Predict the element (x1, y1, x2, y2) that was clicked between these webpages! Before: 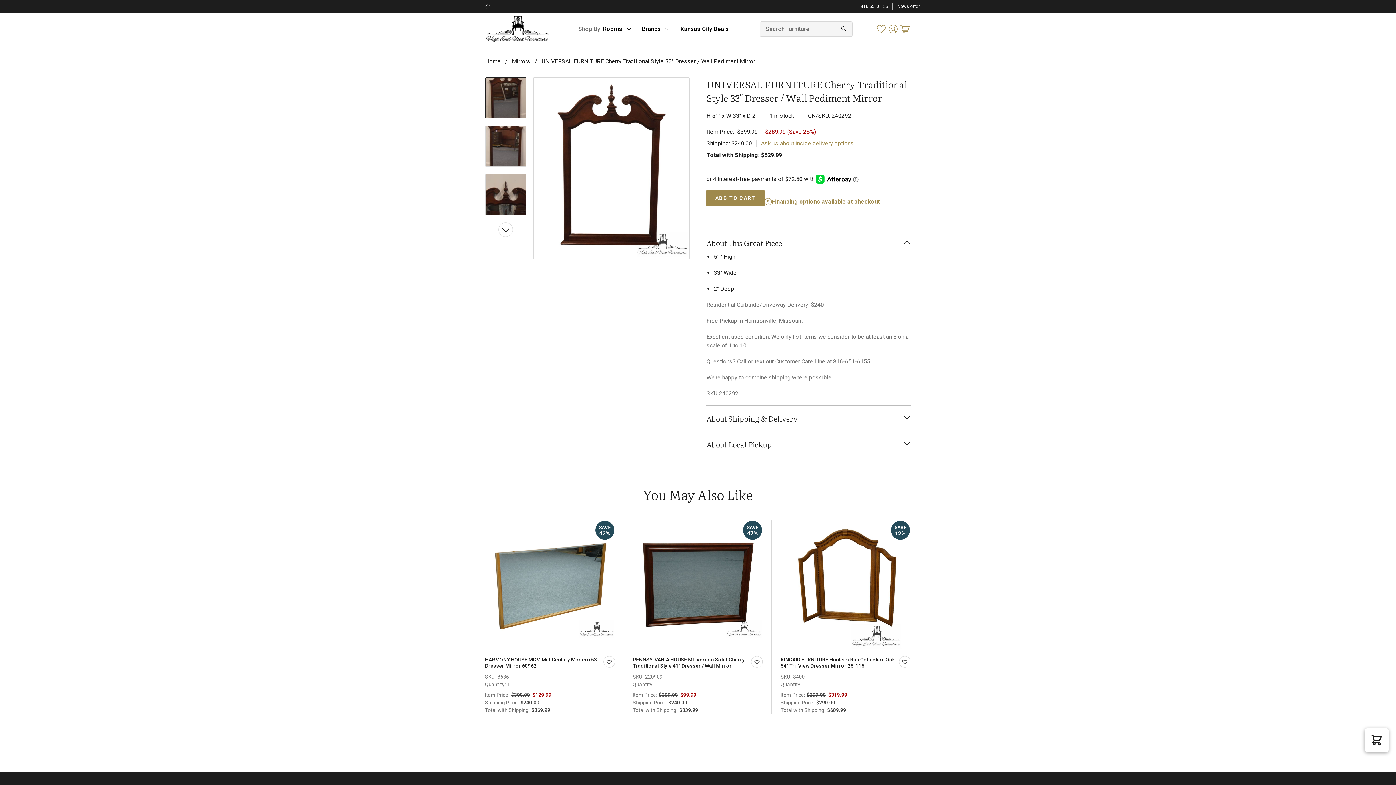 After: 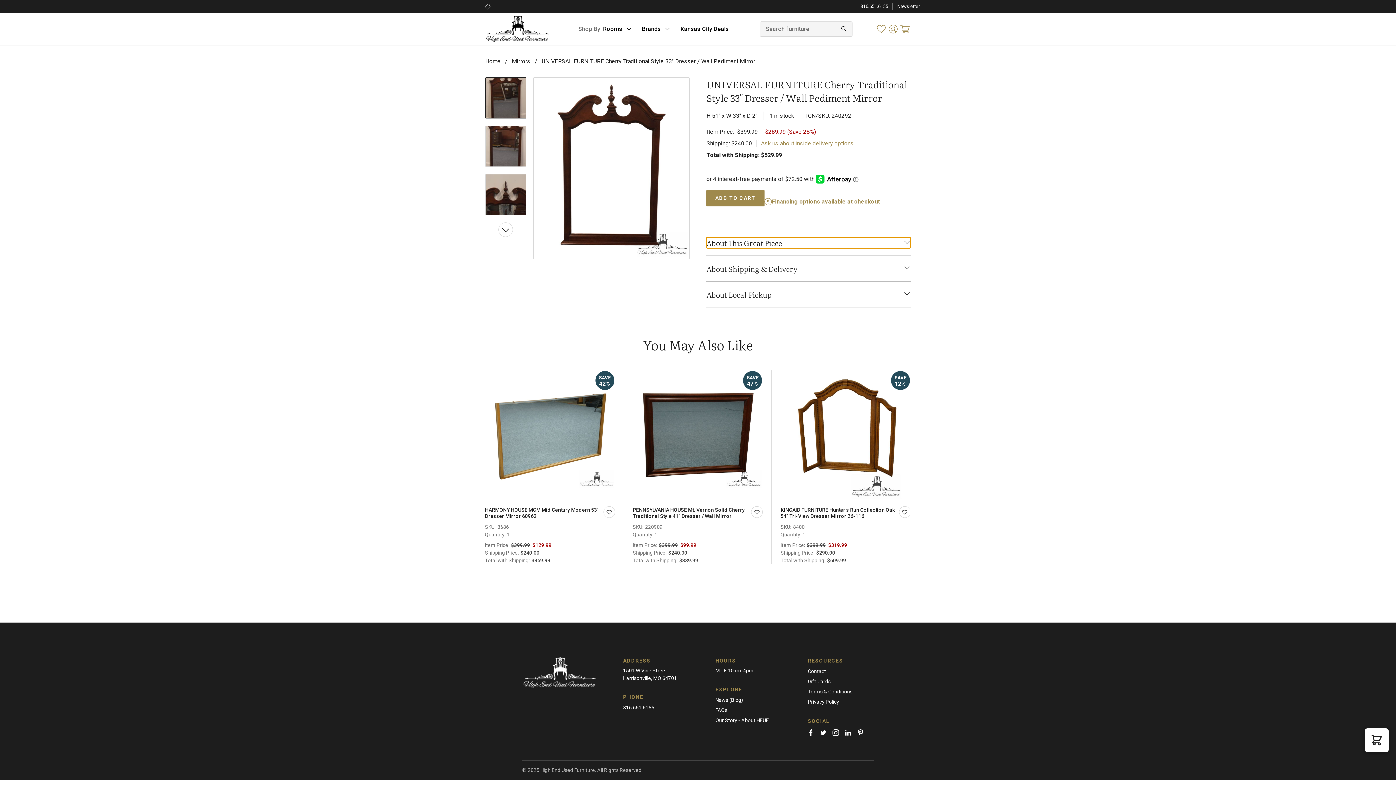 Action: label: About This Great Piece bbox: (706, 237, 910, 248)